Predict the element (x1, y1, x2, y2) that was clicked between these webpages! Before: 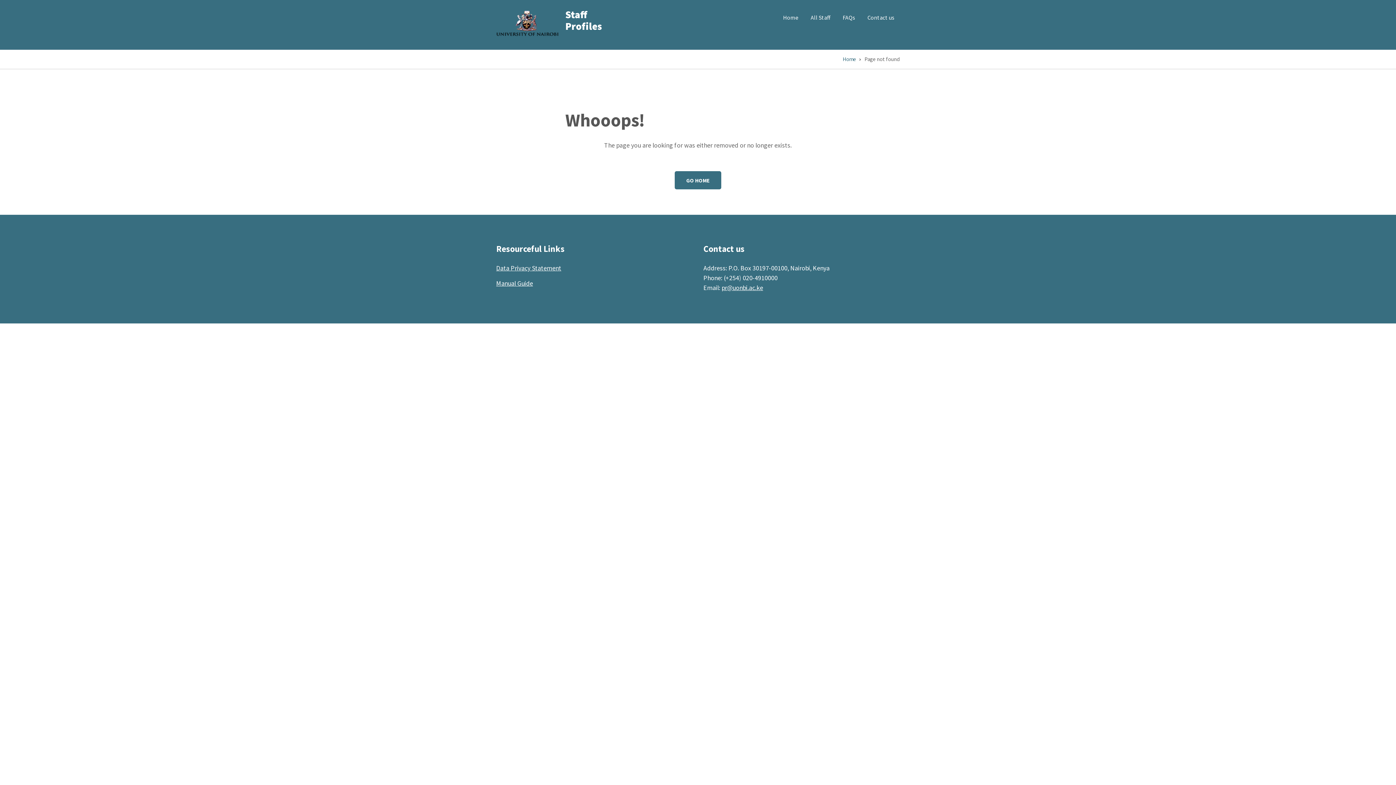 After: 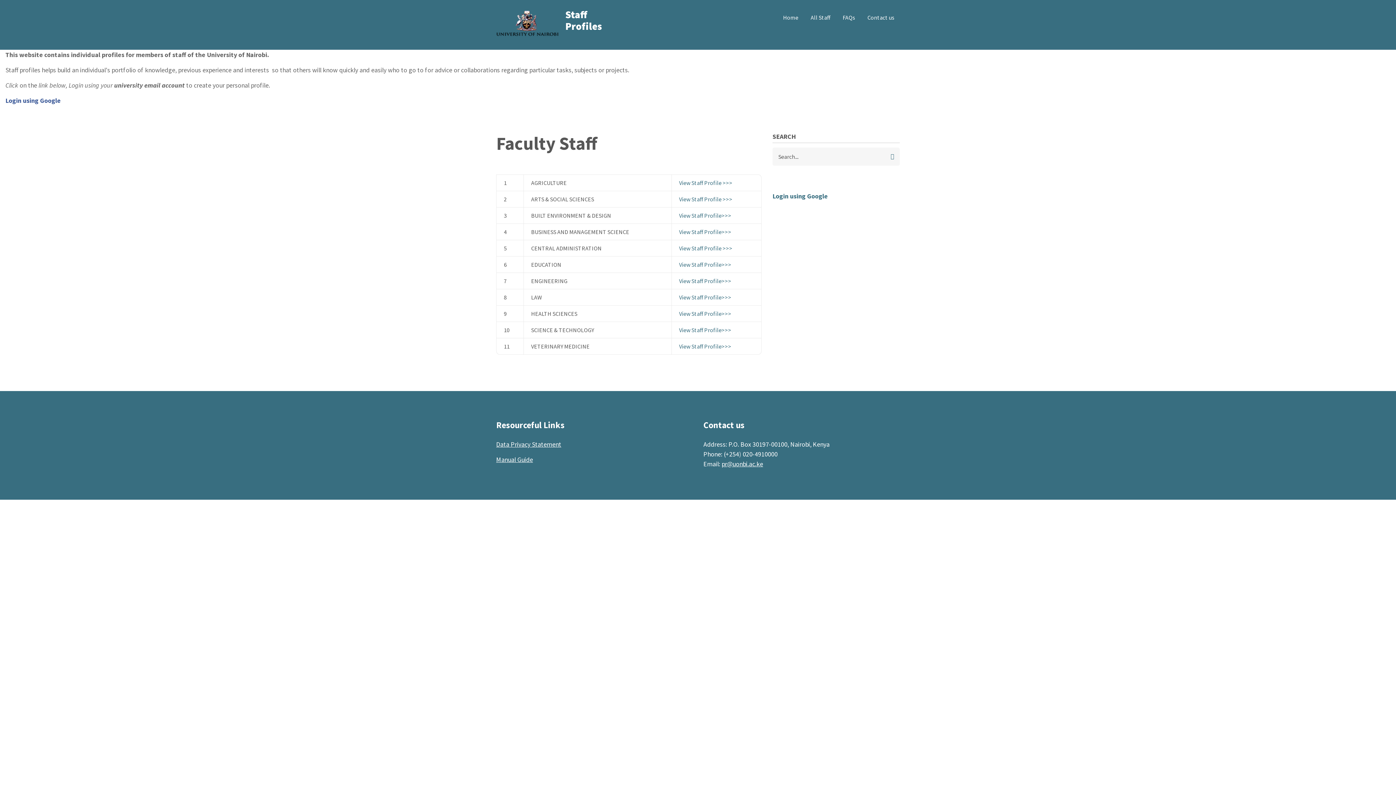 Action: bbox: (837, 9, 860, 26) label: FAQs